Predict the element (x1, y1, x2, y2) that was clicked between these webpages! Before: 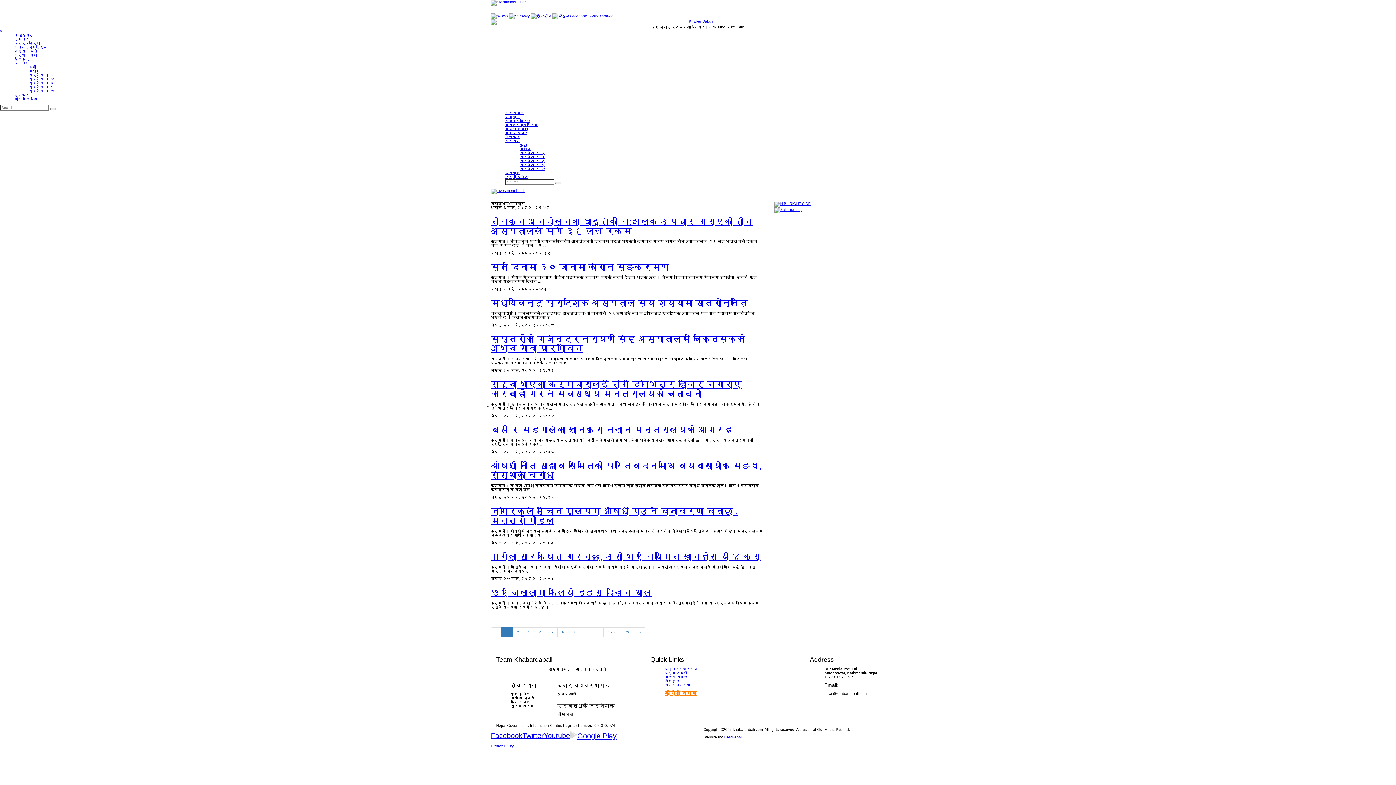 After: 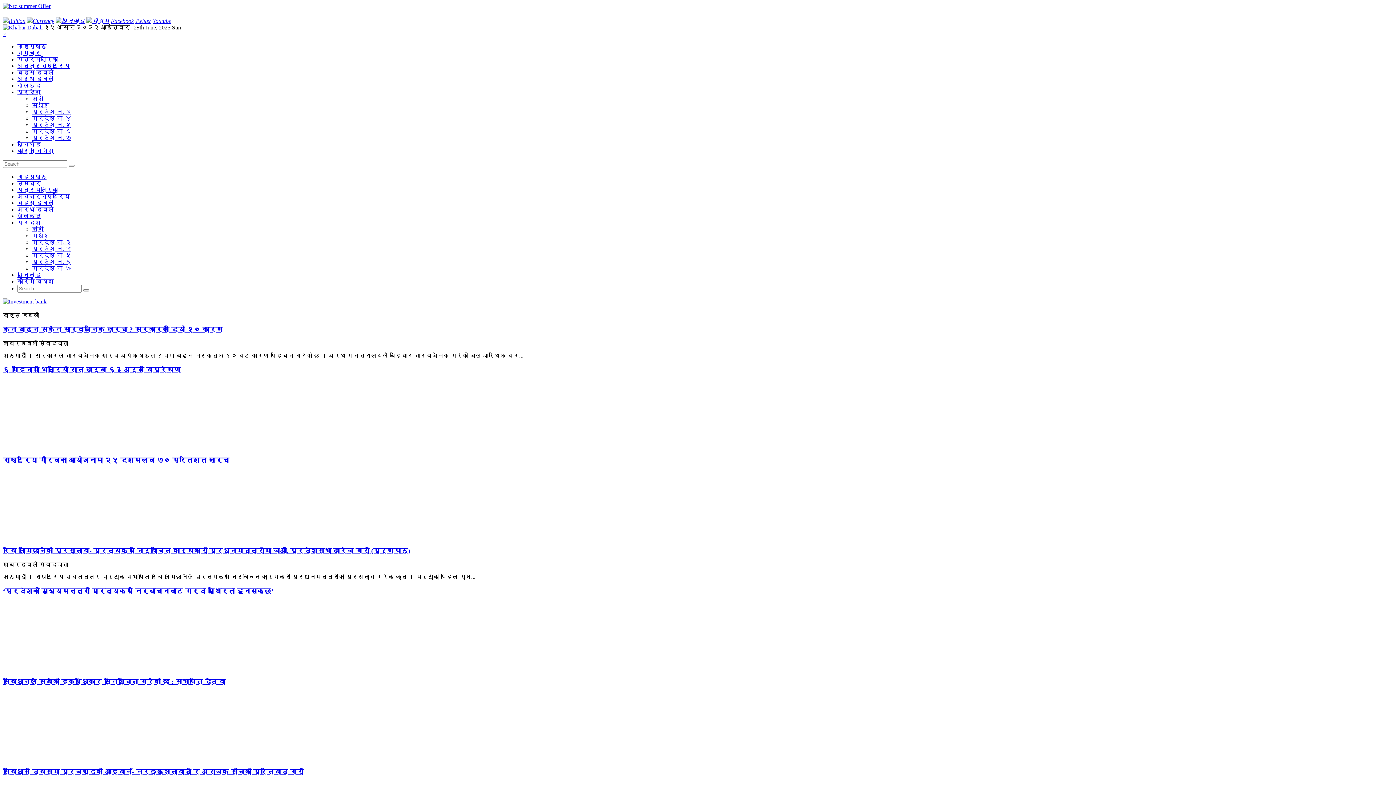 Action: bbox: (505, 126, 528, 130) label: बहस डबली